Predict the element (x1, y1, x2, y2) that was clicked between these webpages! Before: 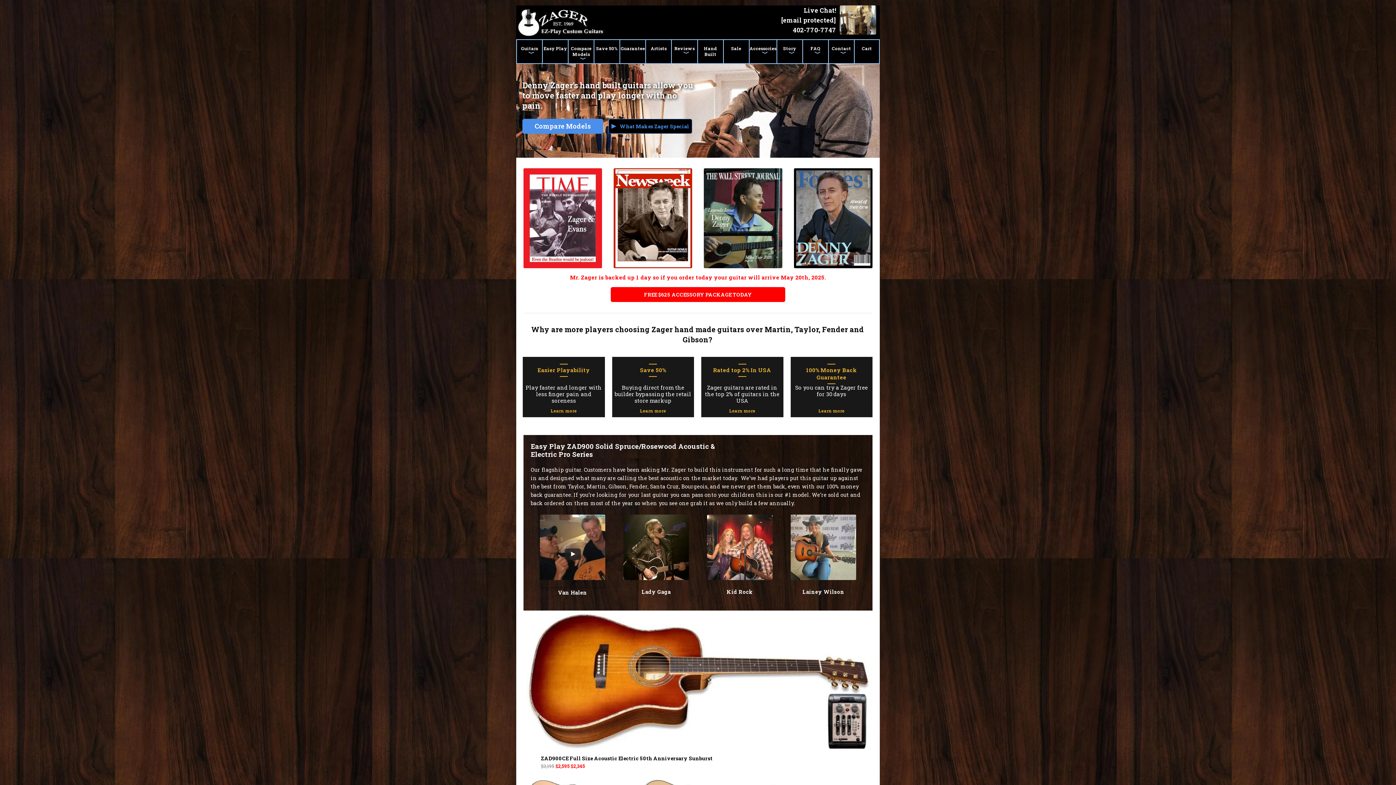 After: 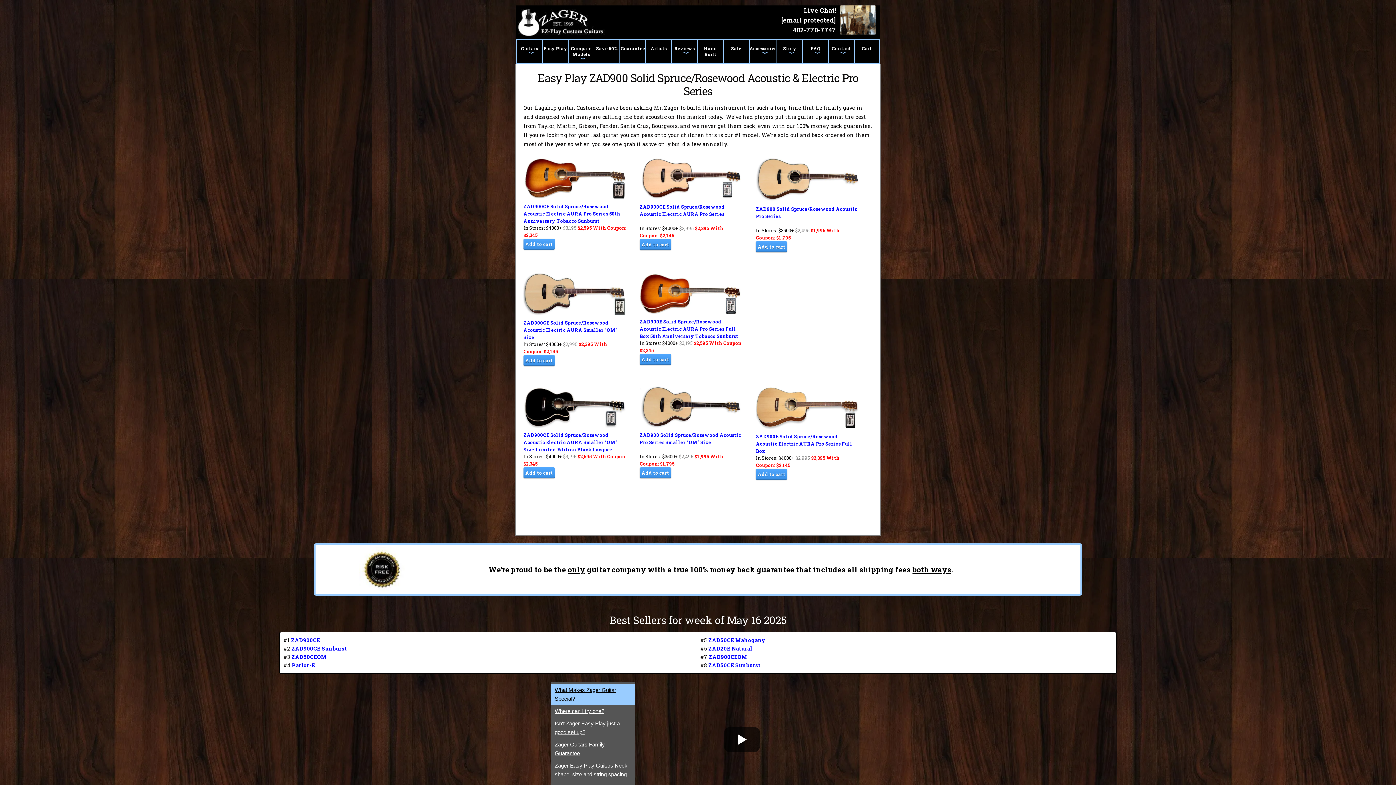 Action: bbox: (530, 442, 741, 458) label: Easy Play ZAD900 Solid Spruce/Rosewood Acoustic & Electric Pro Series